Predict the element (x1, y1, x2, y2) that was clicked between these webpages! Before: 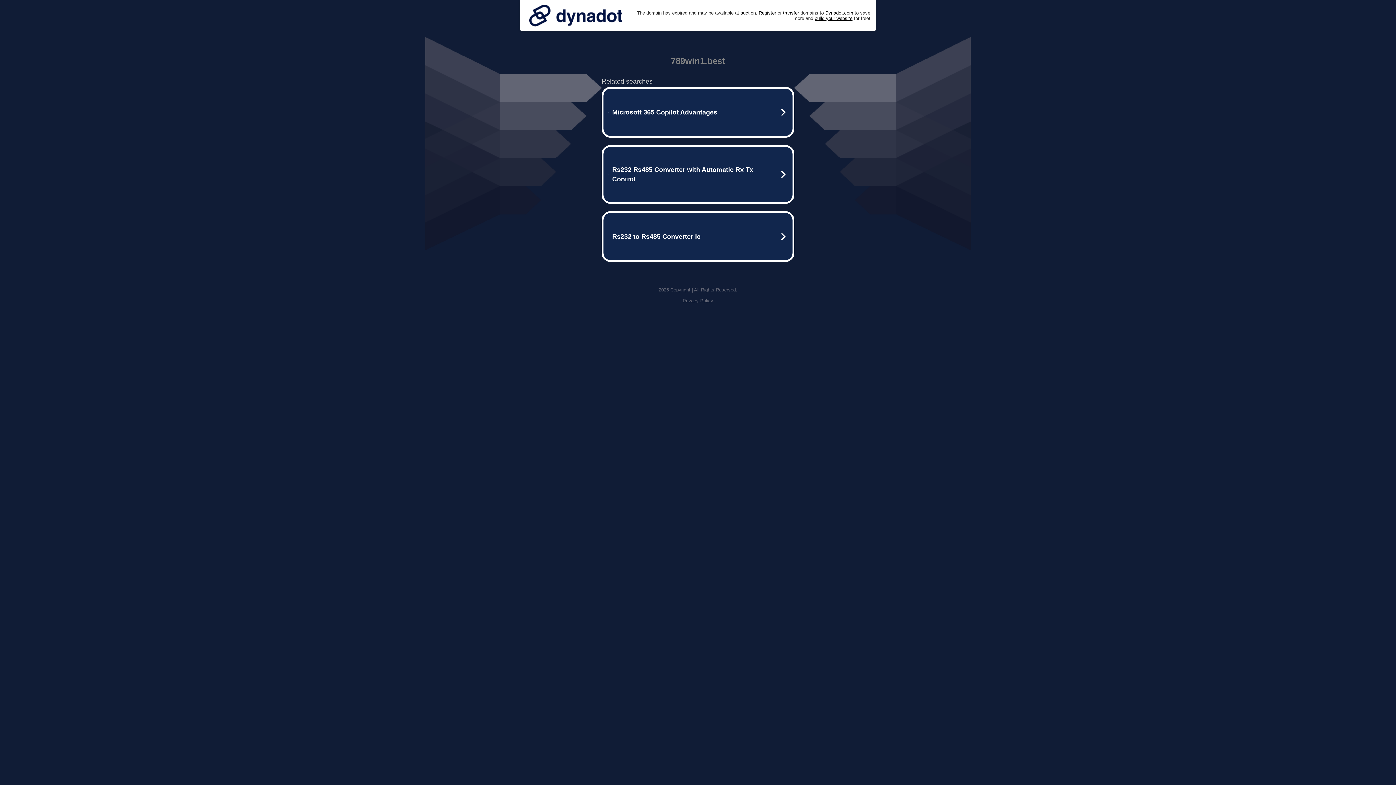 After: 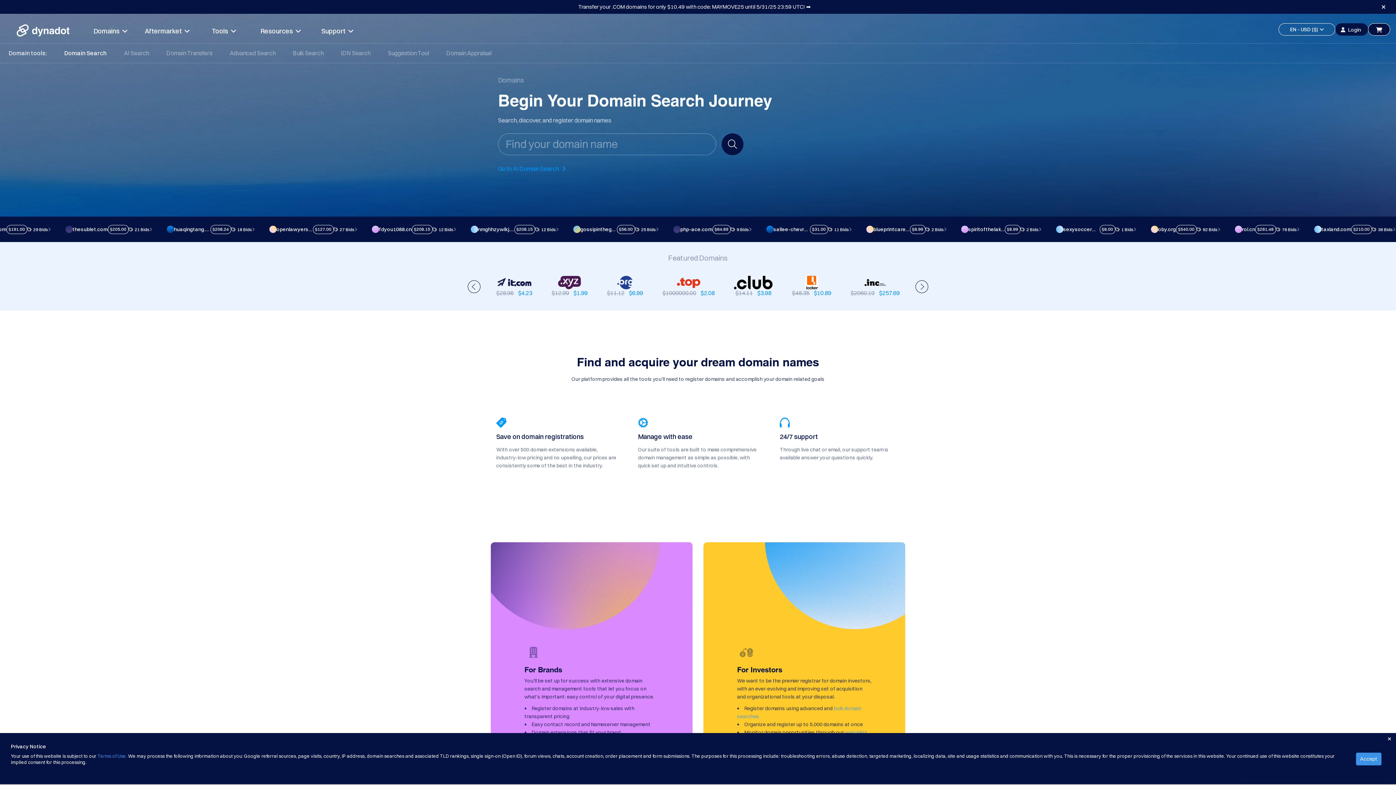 Action: label: Register bbox: (758, 10, 776, 15)